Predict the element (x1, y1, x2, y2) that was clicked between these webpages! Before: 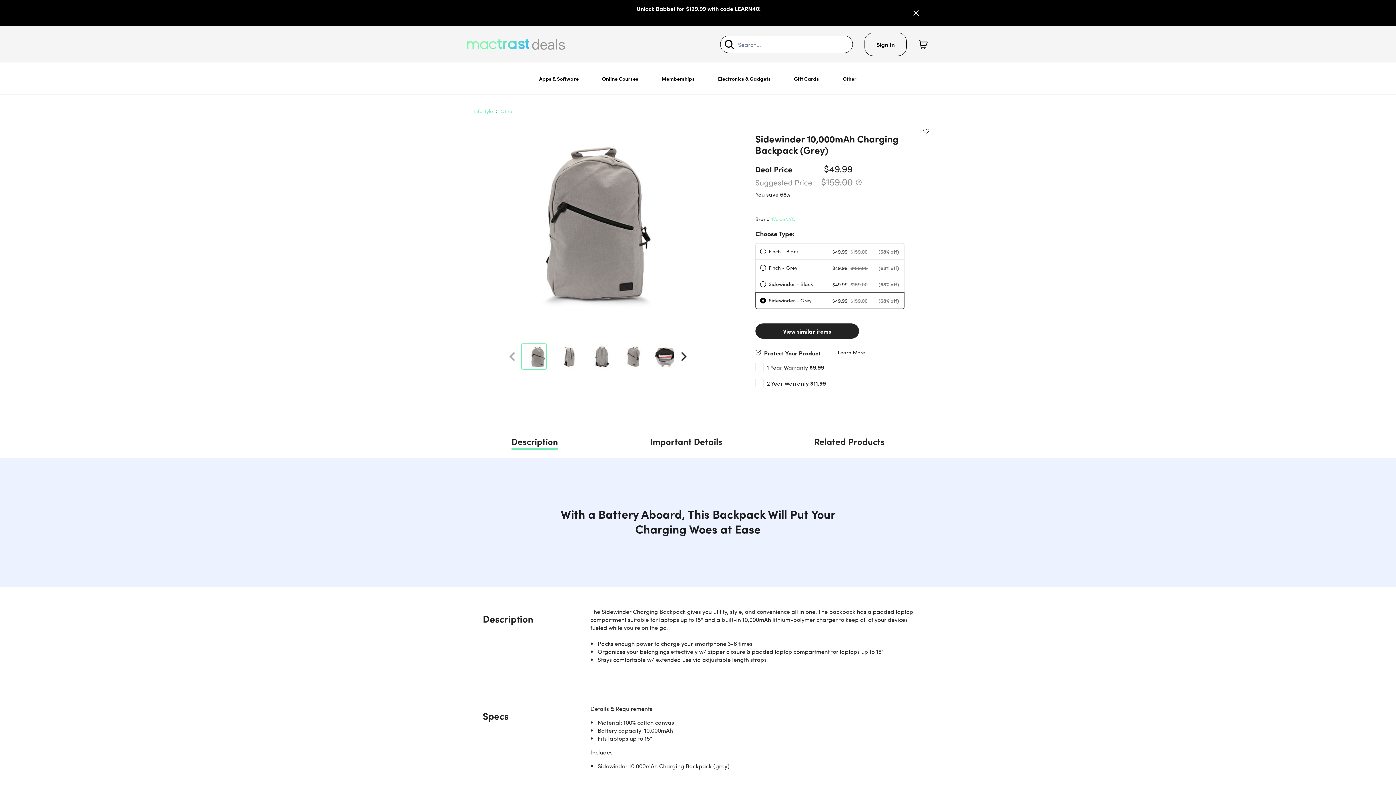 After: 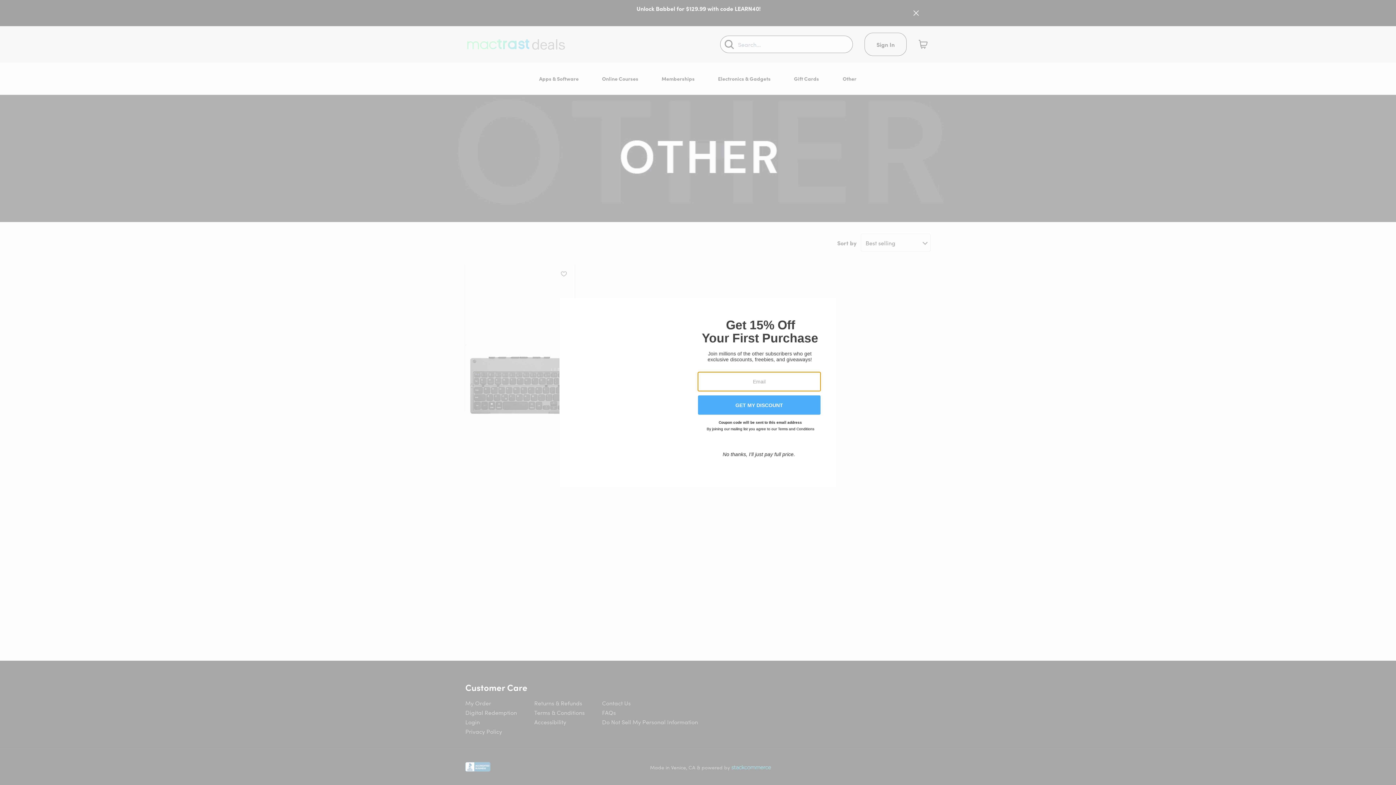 Action: label: Other bbox: (500, 107, 514, 114)